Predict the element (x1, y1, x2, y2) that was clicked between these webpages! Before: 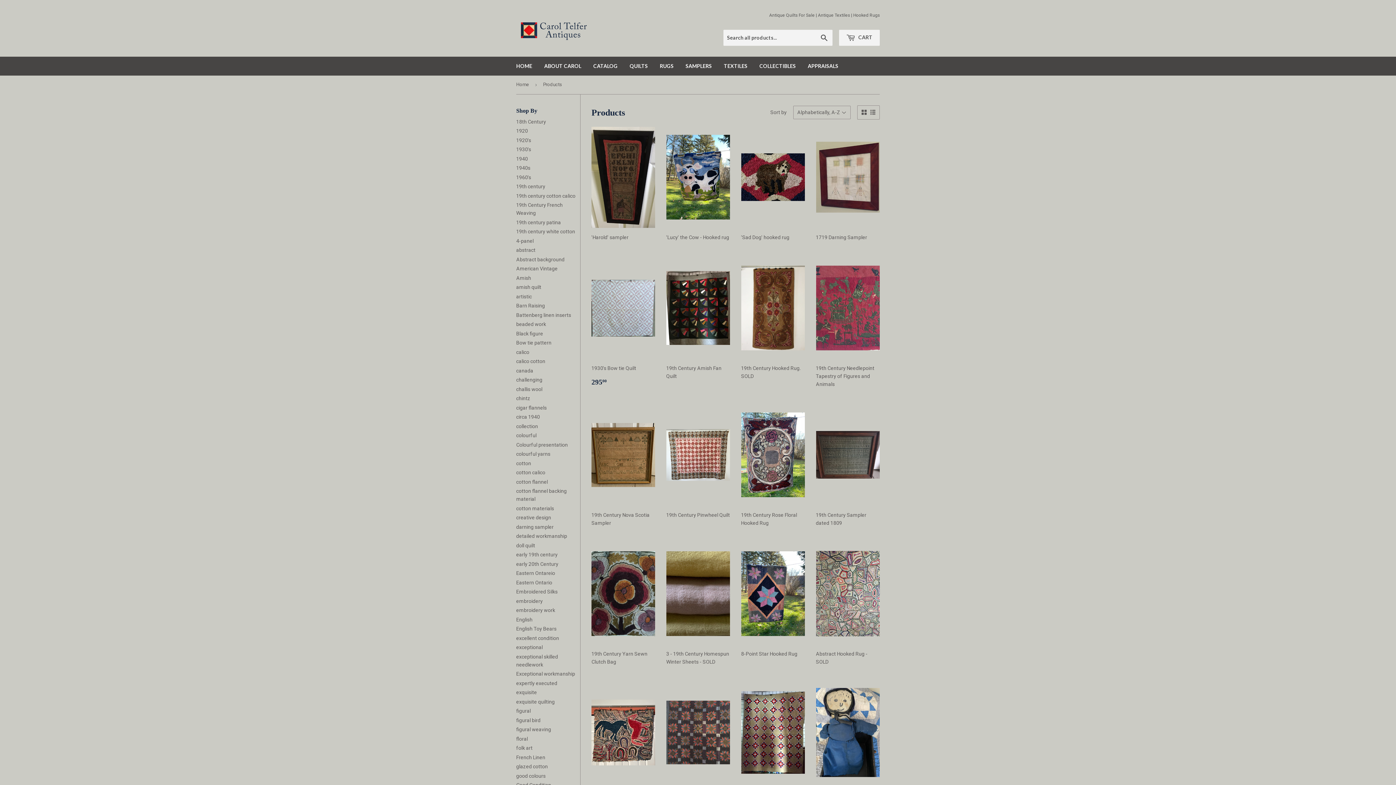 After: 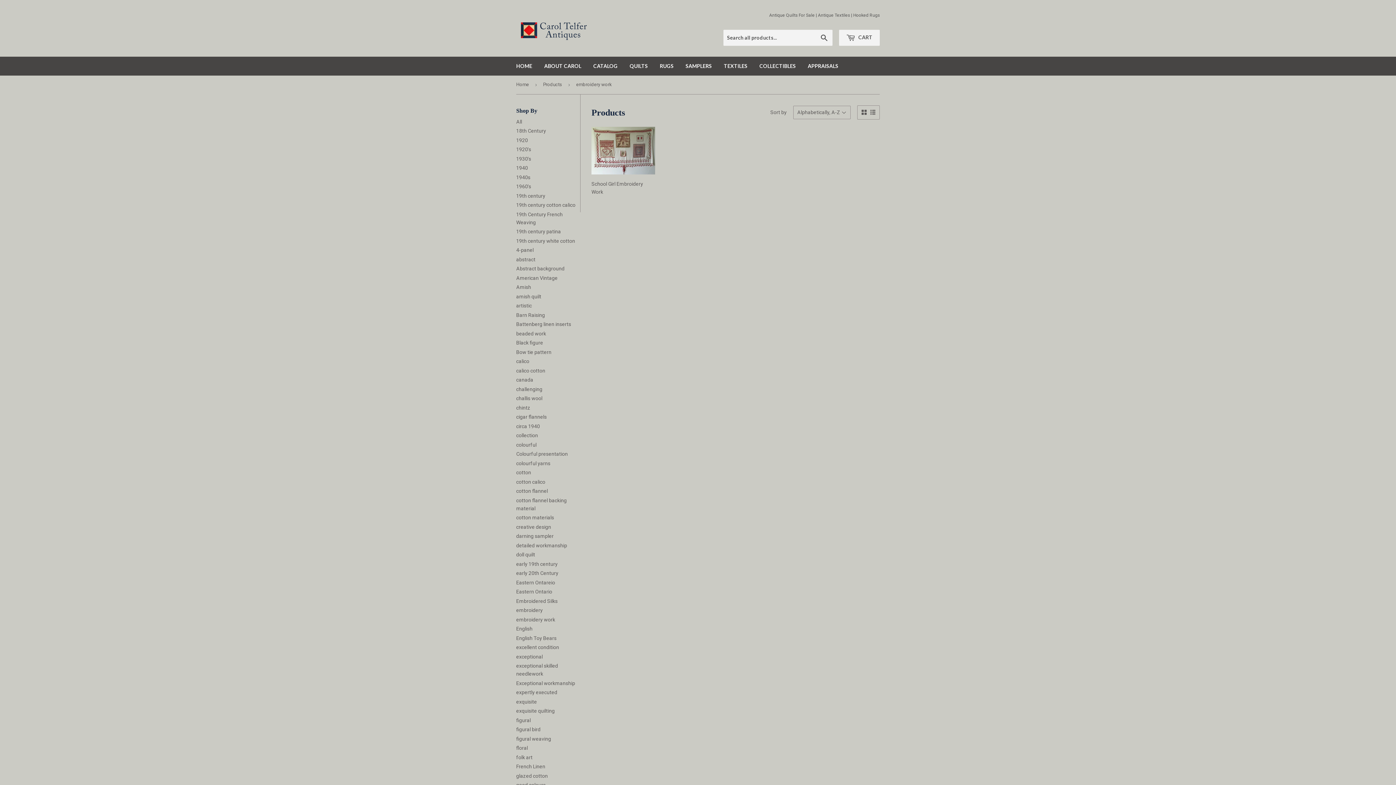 Action: label: embroidery work bbox: (516, 607, 555, 613)